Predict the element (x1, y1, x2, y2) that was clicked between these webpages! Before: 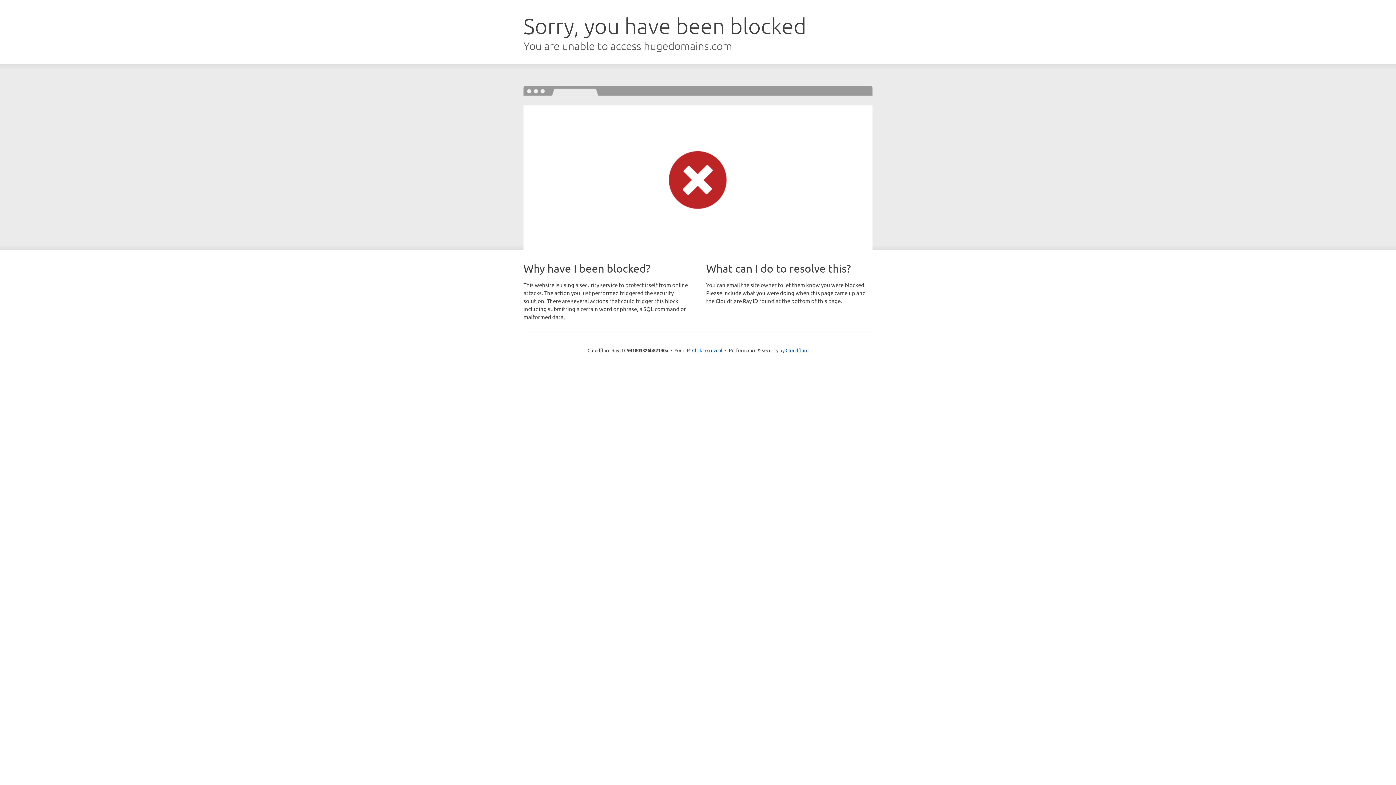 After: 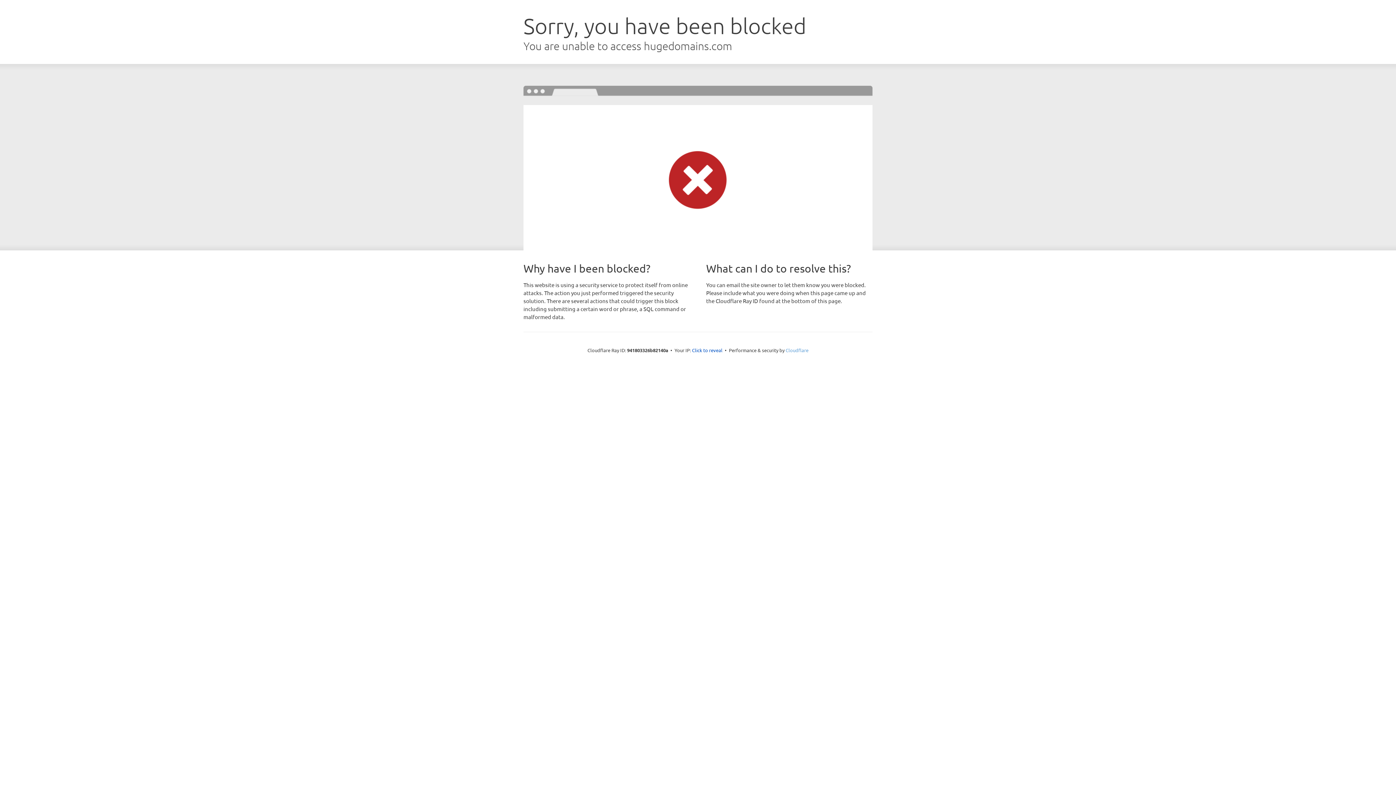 Action: bbox: (785, 347, 808, 353) label: Cloudflare